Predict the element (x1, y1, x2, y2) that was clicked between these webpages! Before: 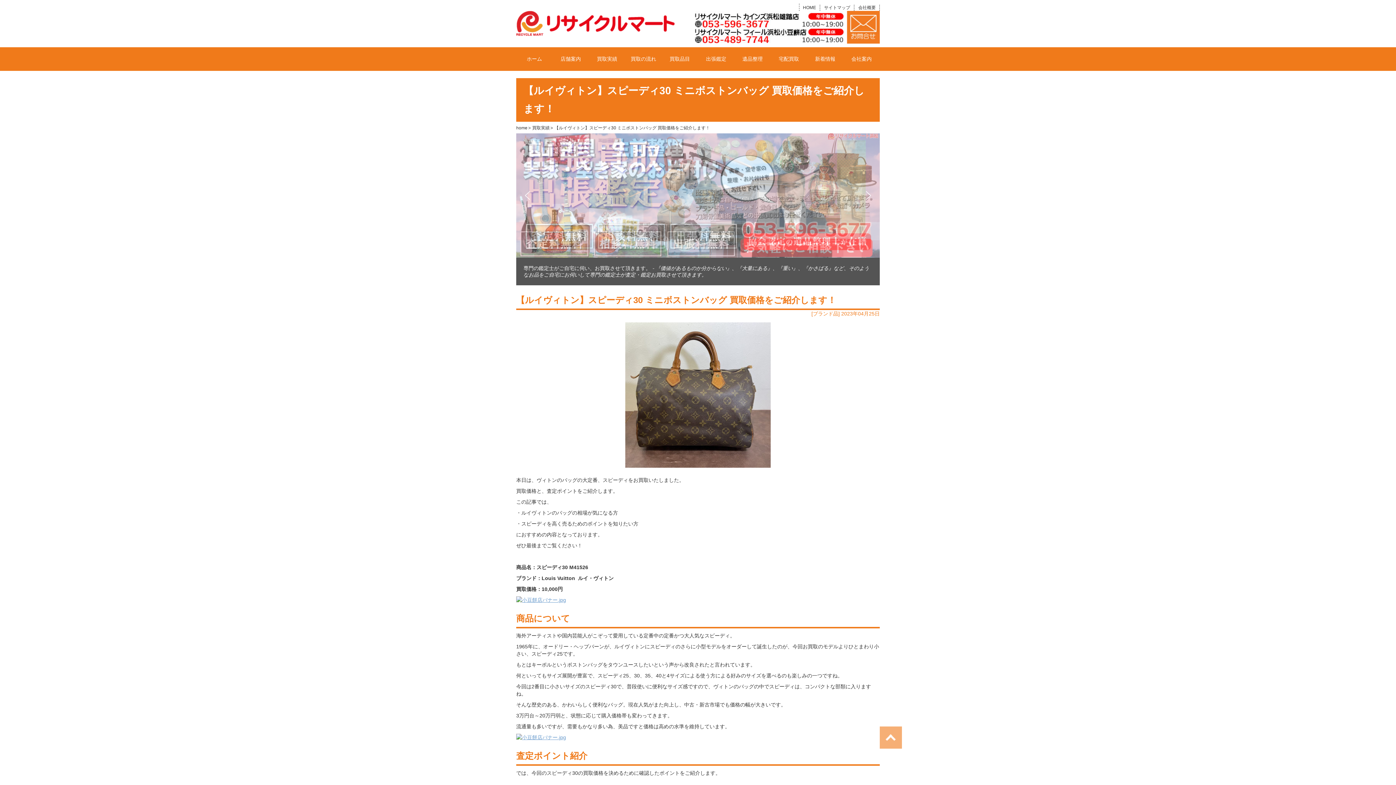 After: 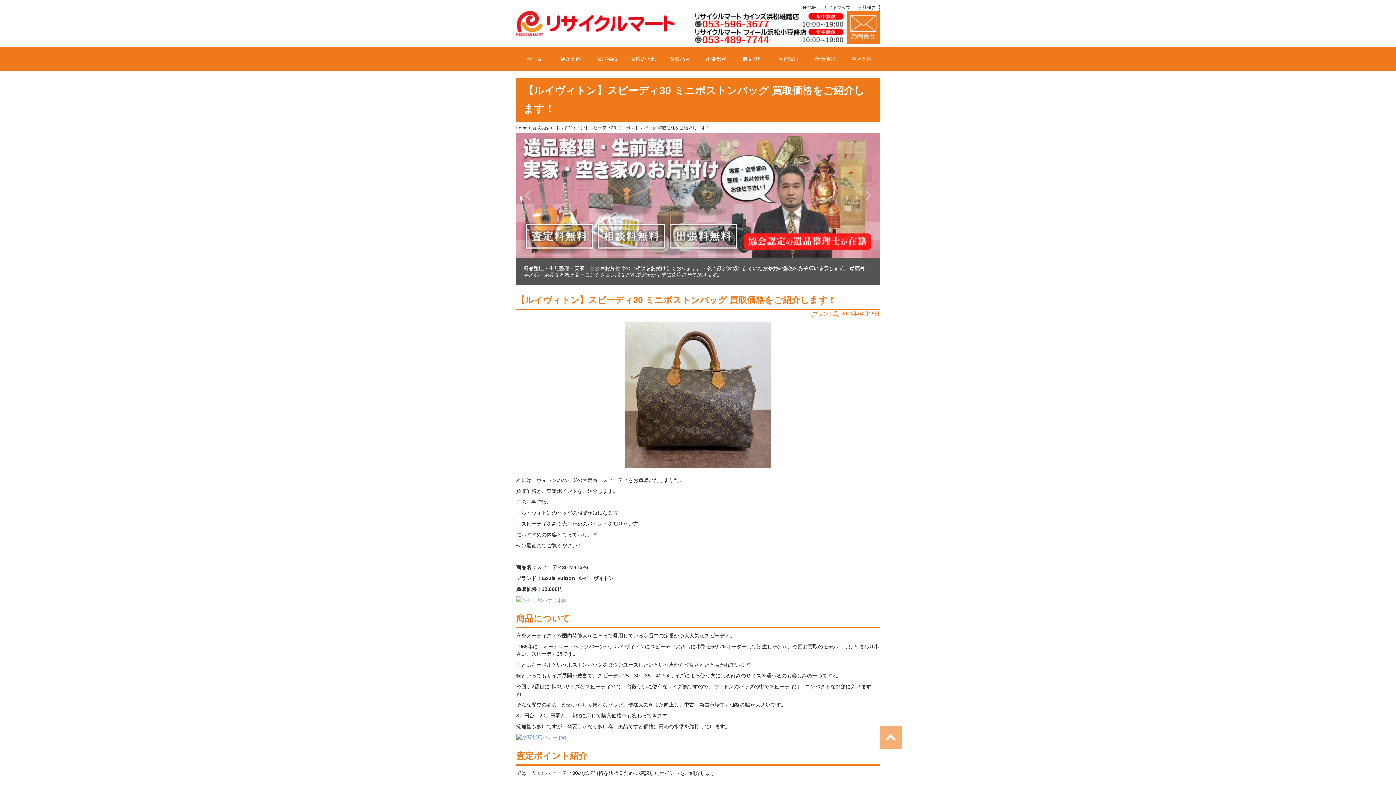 Action: bbox: (516, 597, 566, 603)